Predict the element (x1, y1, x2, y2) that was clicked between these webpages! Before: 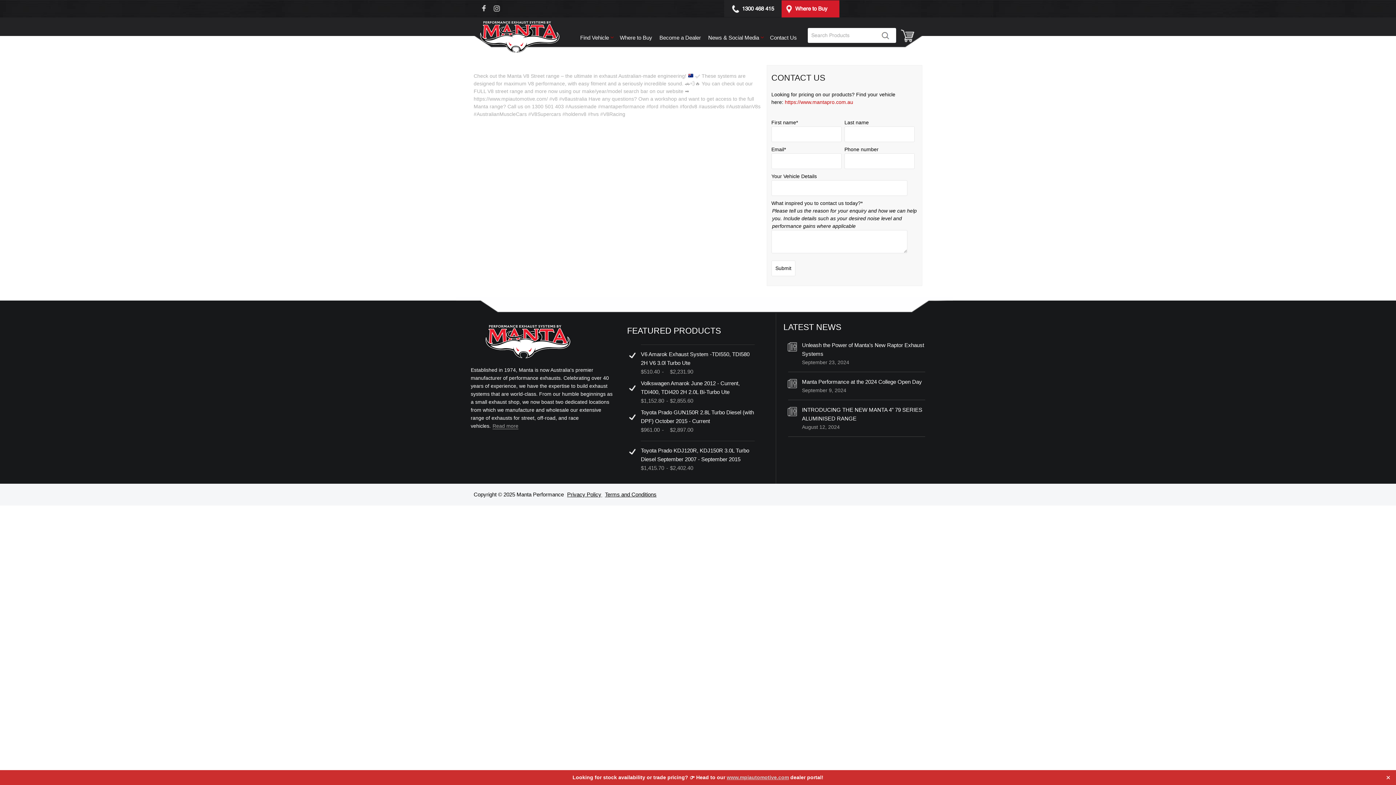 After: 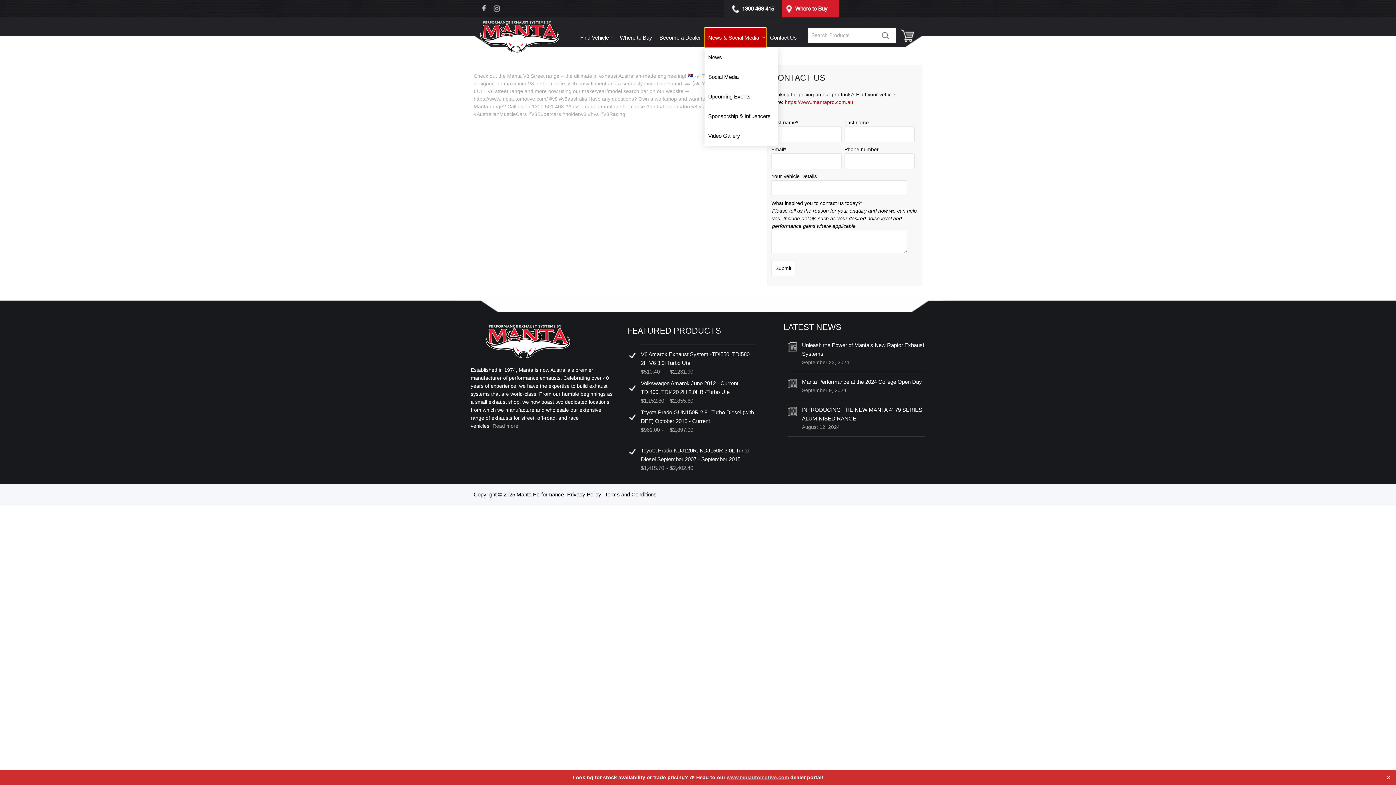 Action: bbox: (704, 28, 766, 47) label: News & Social Media